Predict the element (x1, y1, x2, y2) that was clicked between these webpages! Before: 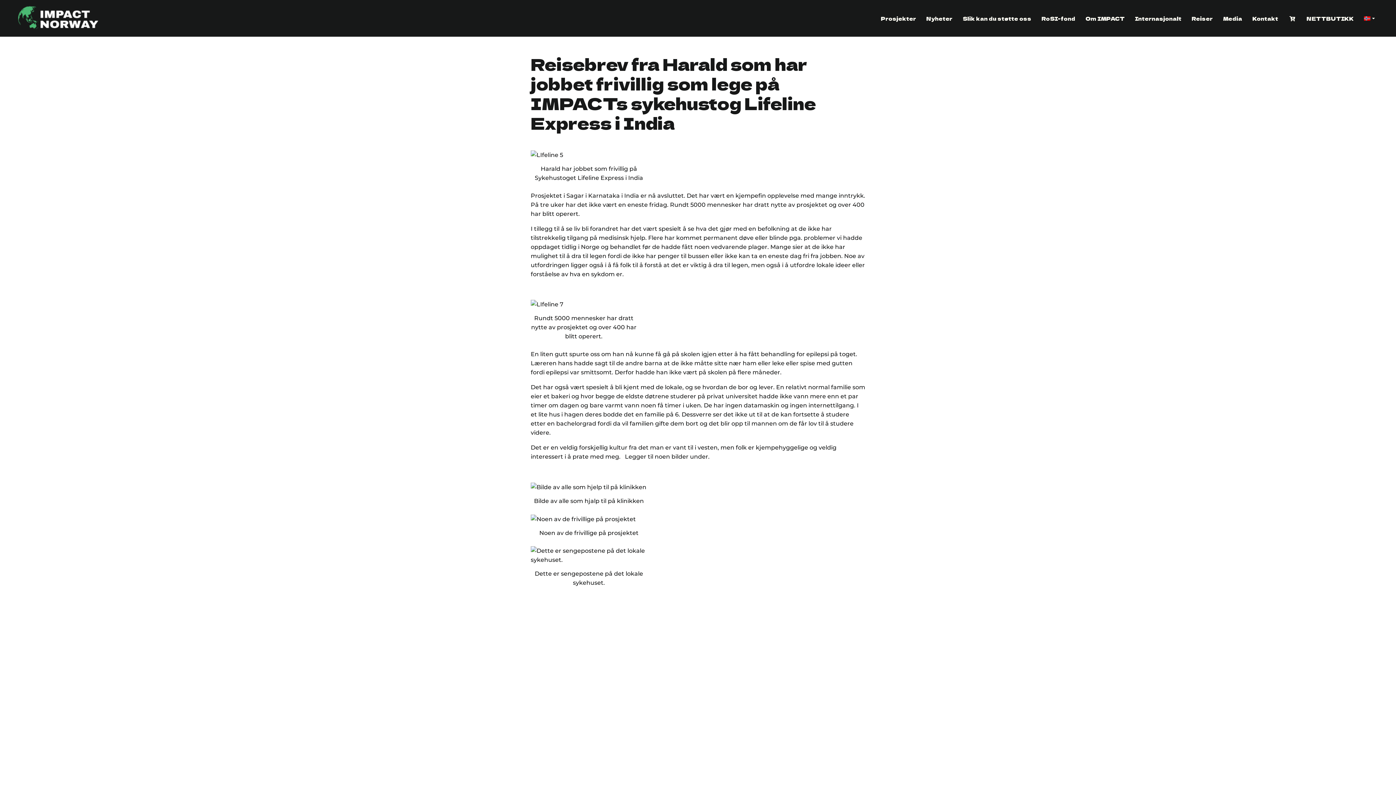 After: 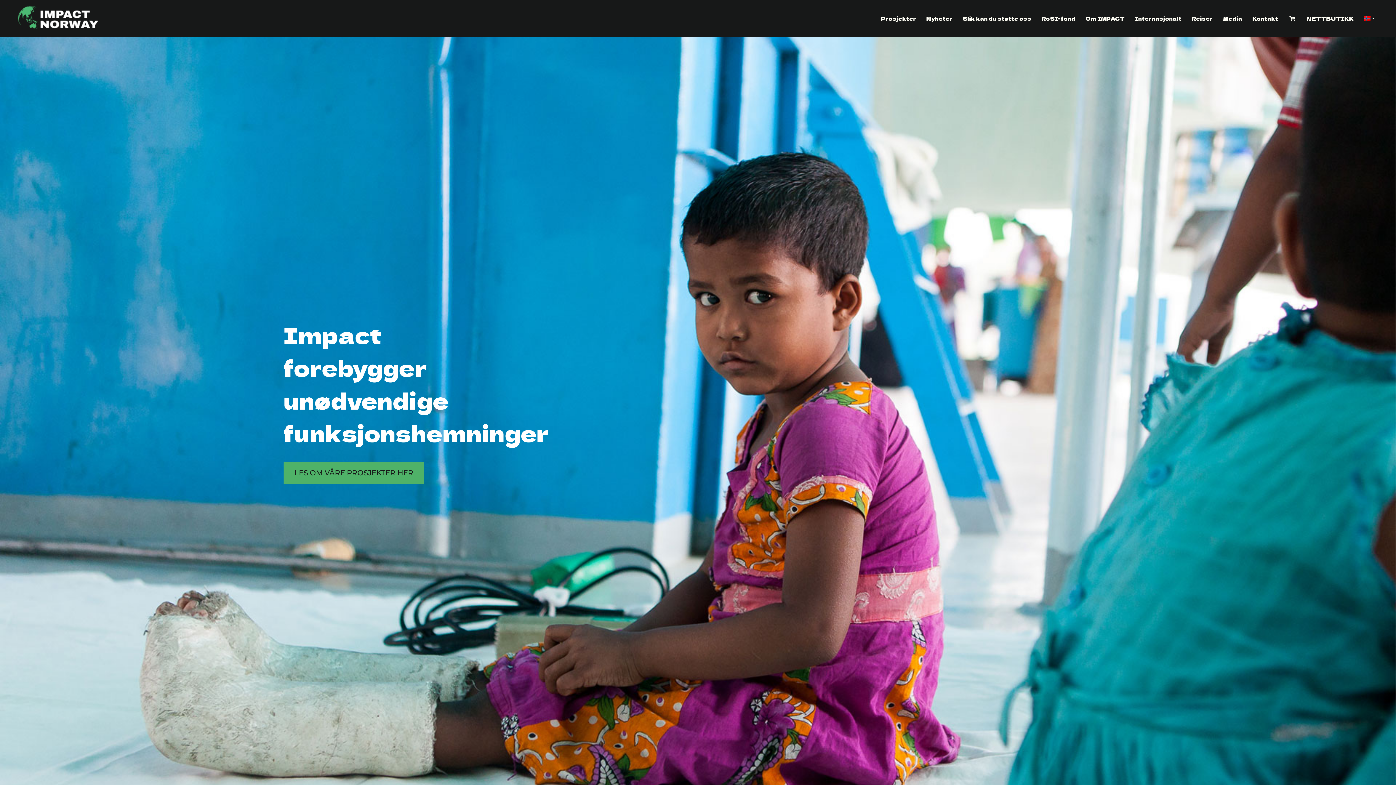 Action: bbox: (18, 2, 98, 33)